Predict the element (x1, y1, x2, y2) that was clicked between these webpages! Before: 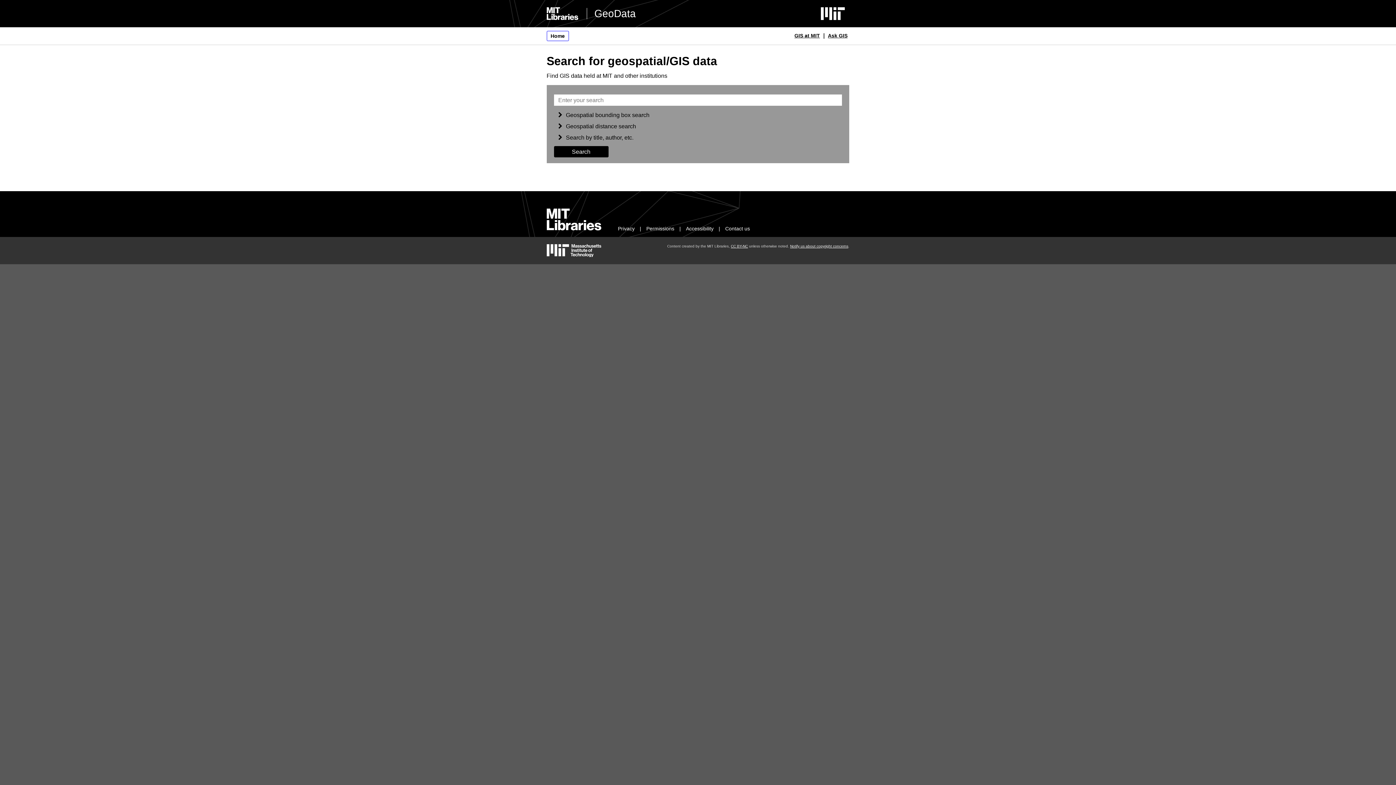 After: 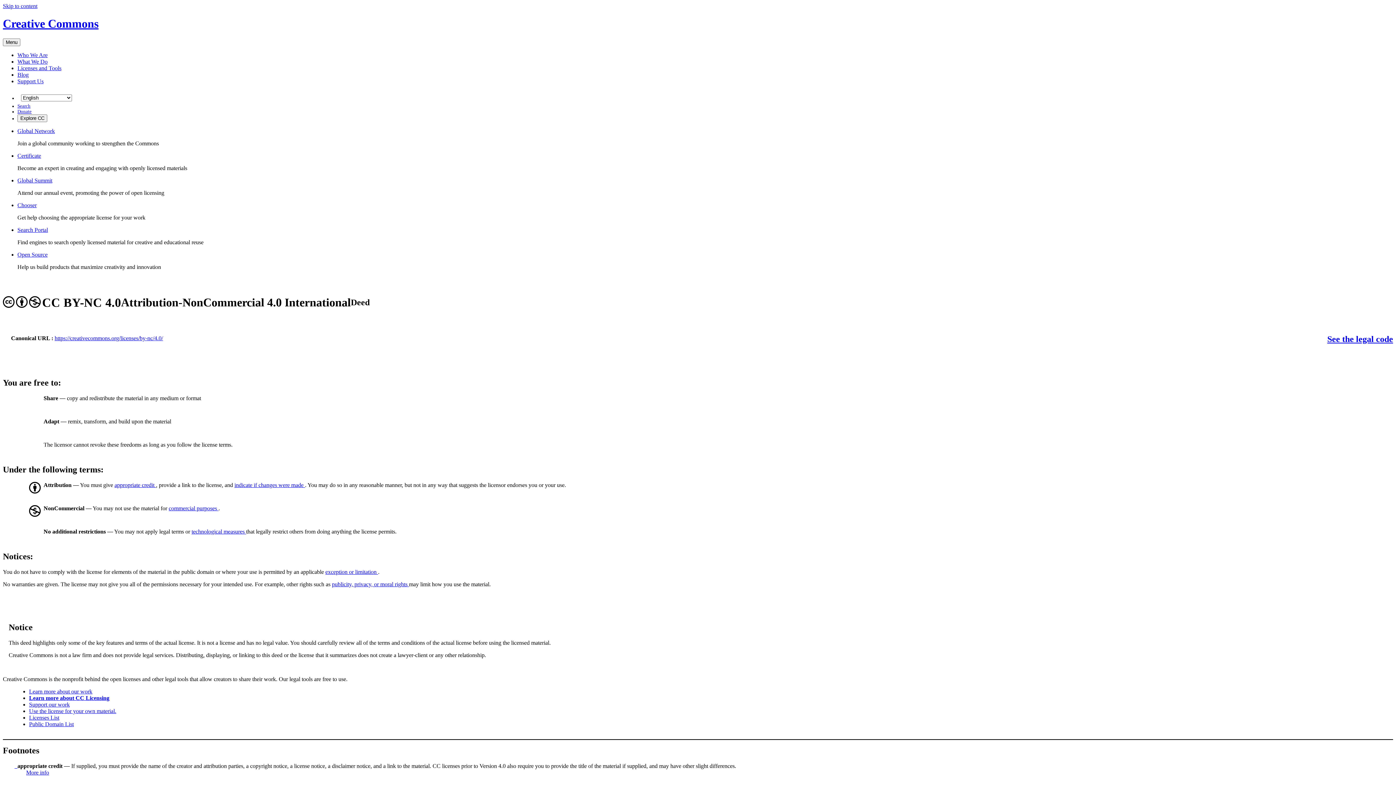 Action: bbox: (731, 244, 748, 248) label: CC BY-NC